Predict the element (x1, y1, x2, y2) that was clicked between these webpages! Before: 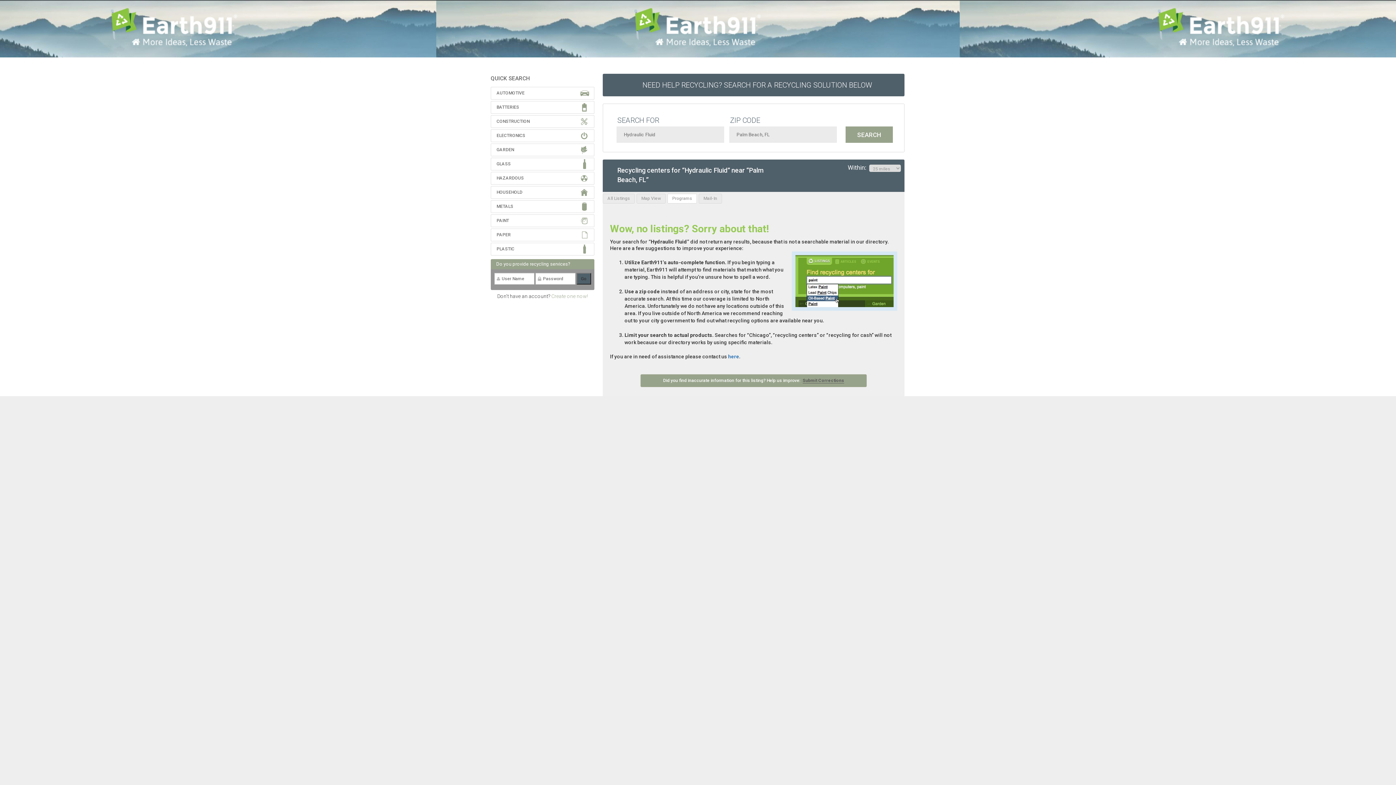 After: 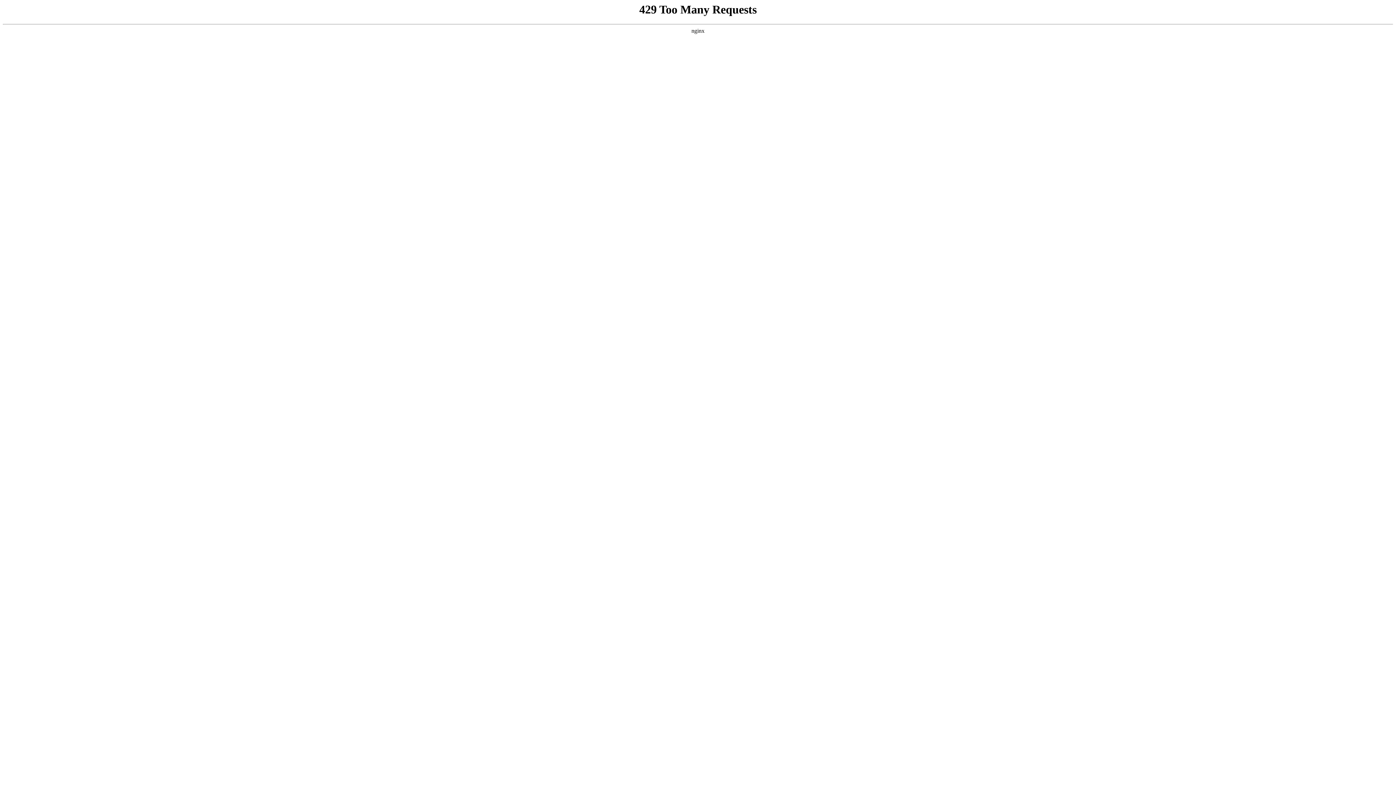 Action: label: here bbox: (728, 353, 739, 359)